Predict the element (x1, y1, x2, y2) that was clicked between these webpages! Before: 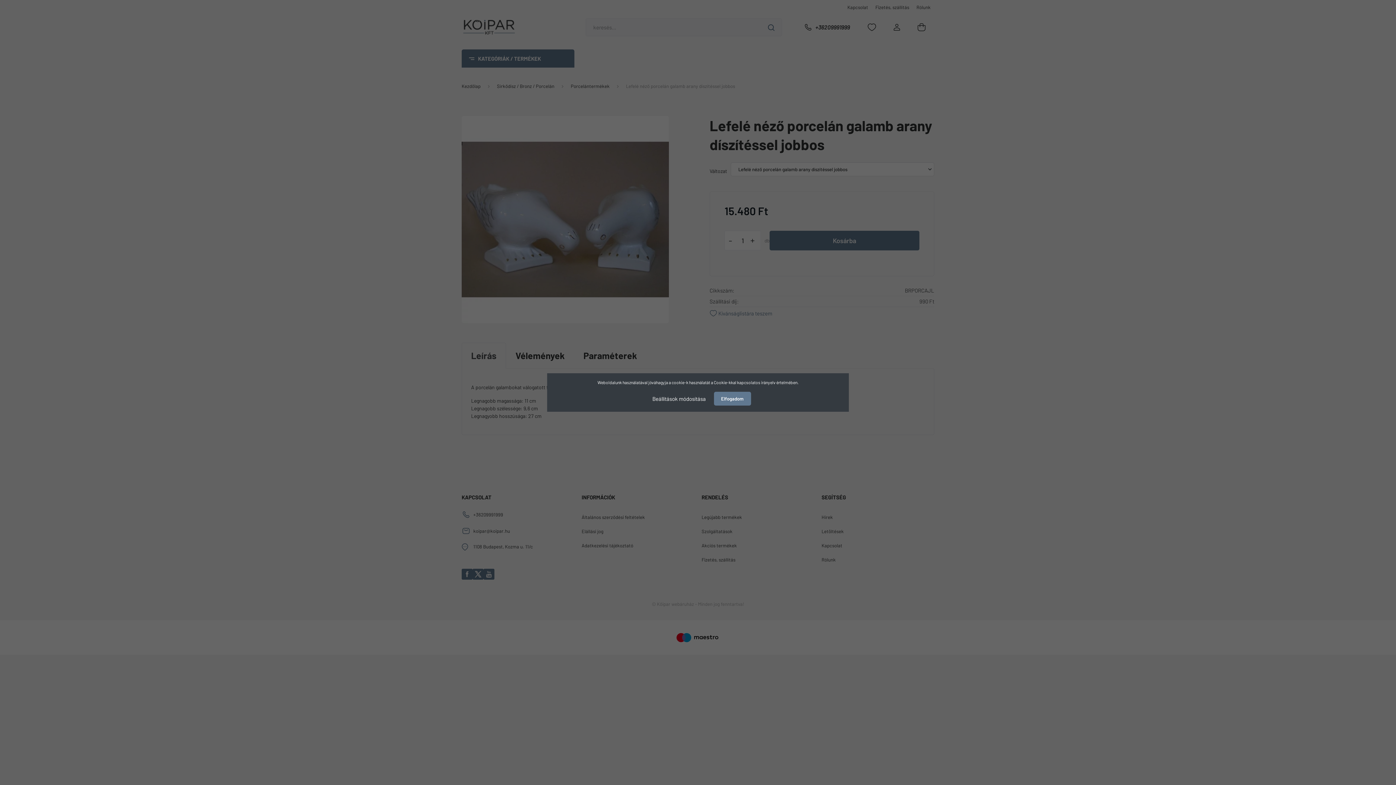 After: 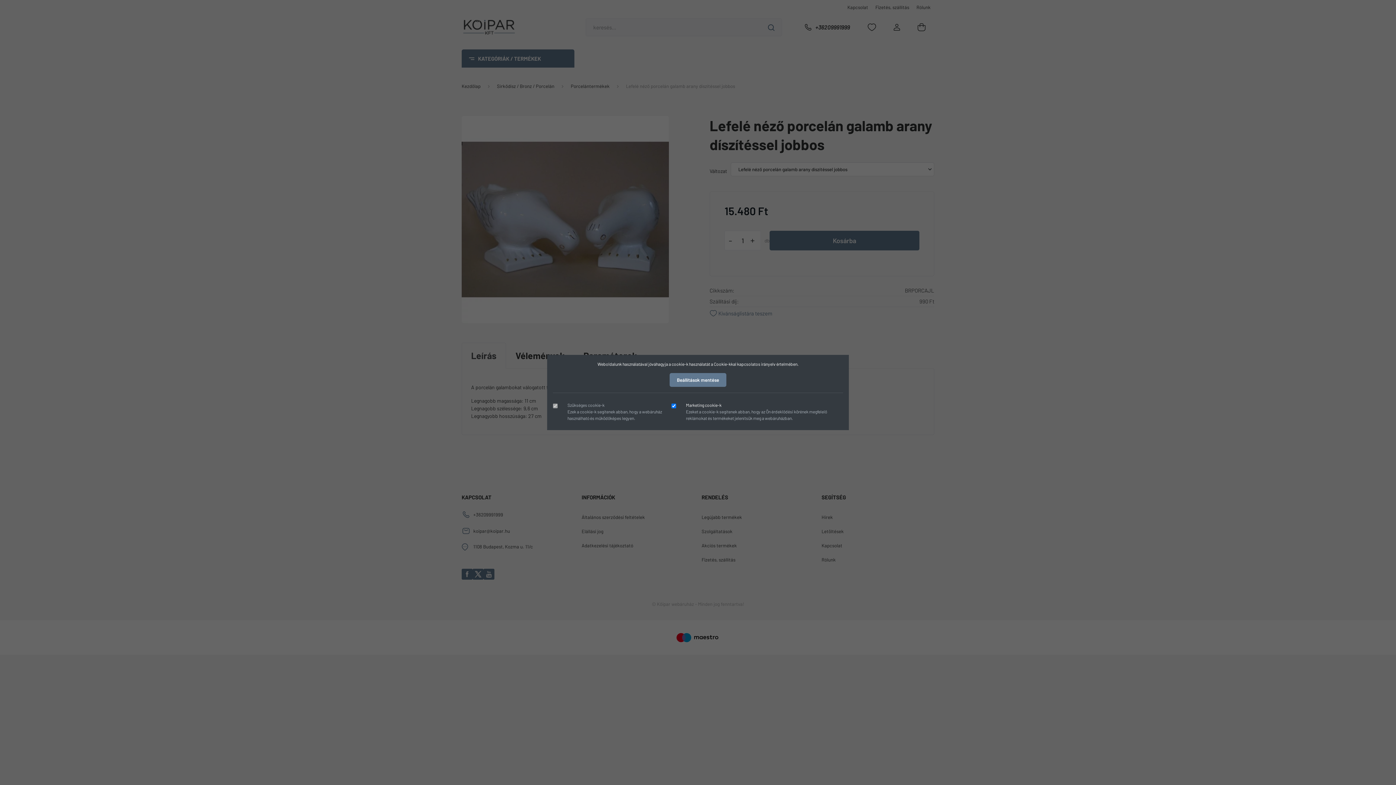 Action: bbox: (645, 391, 713, 406) label: Beállítások módosítása